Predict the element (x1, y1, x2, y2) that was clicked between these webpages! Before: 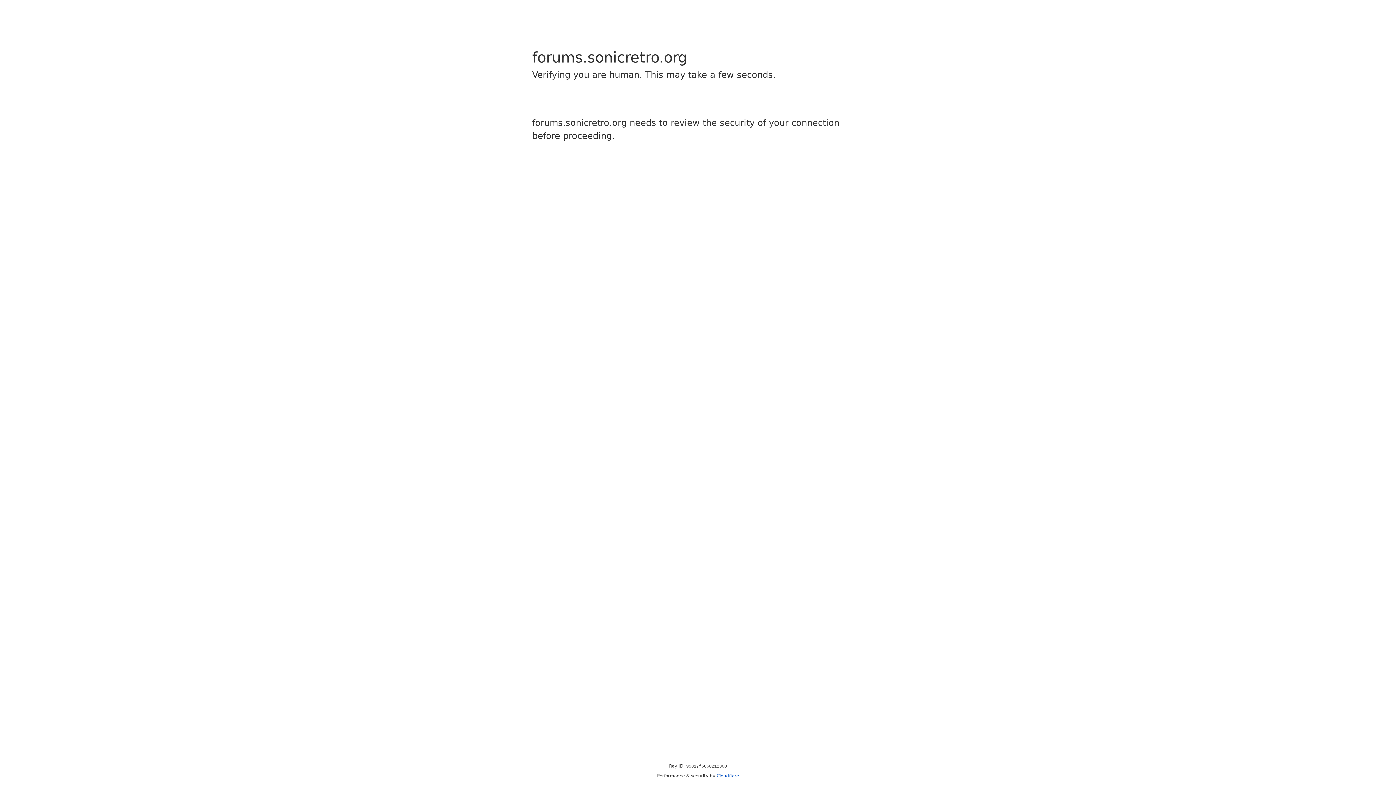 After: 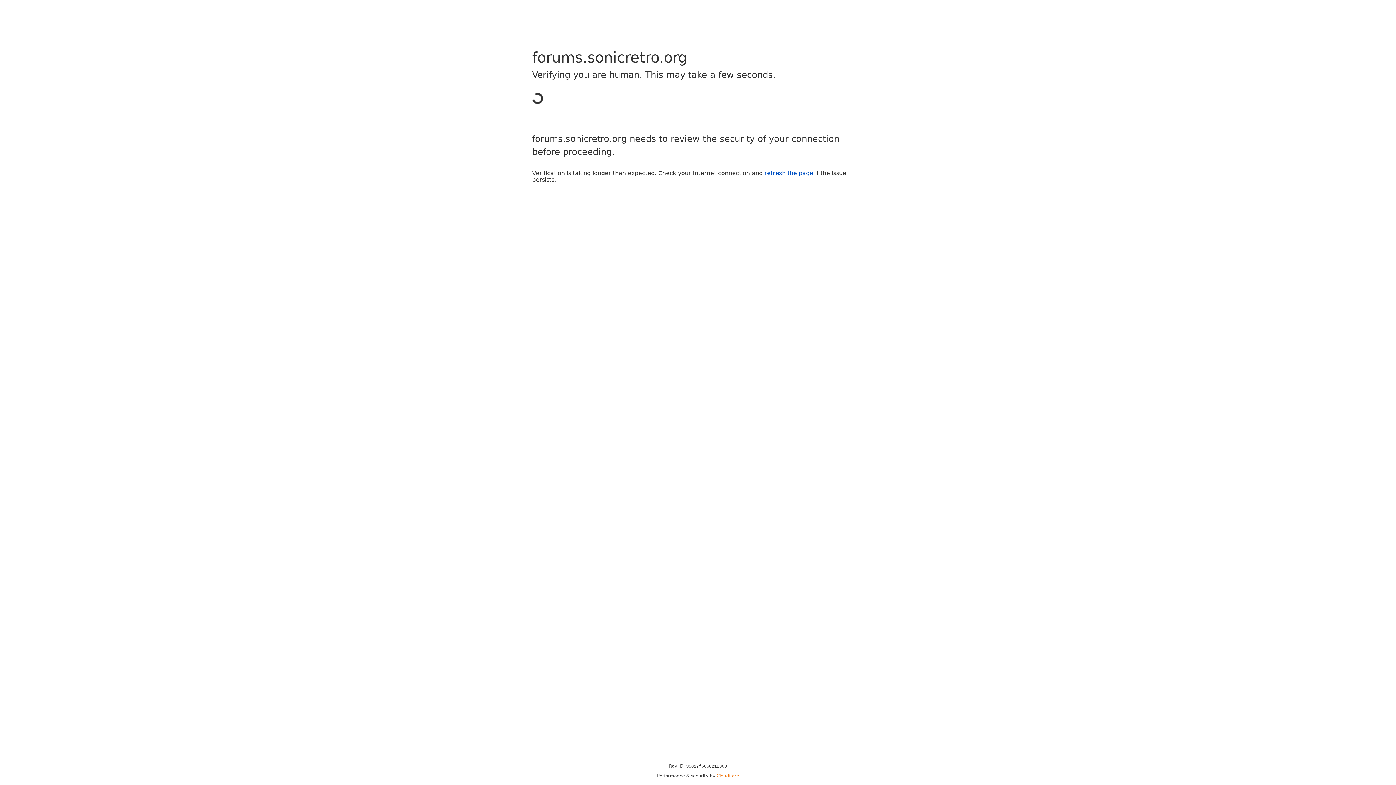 Action: bbox: (716, 773, 739, 778) label: Cloudflare